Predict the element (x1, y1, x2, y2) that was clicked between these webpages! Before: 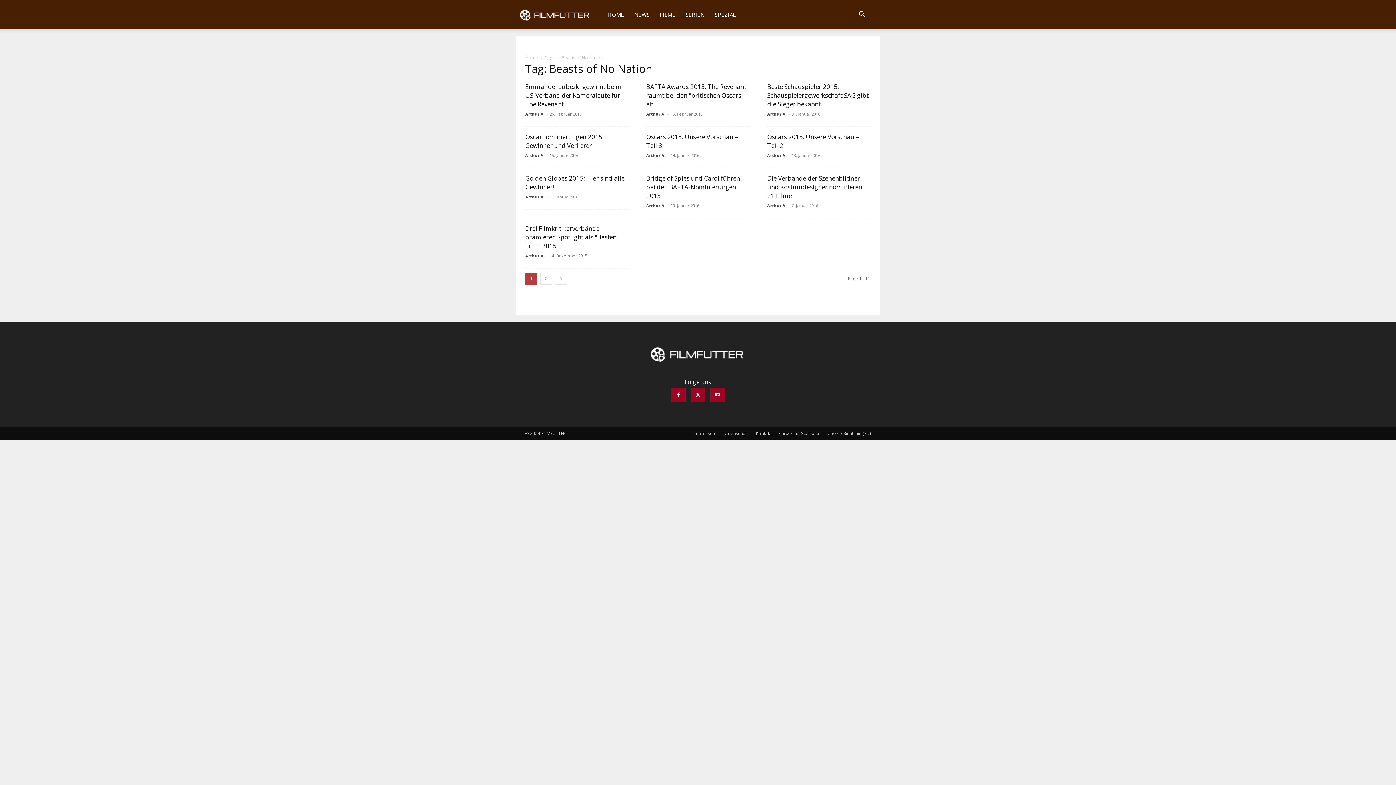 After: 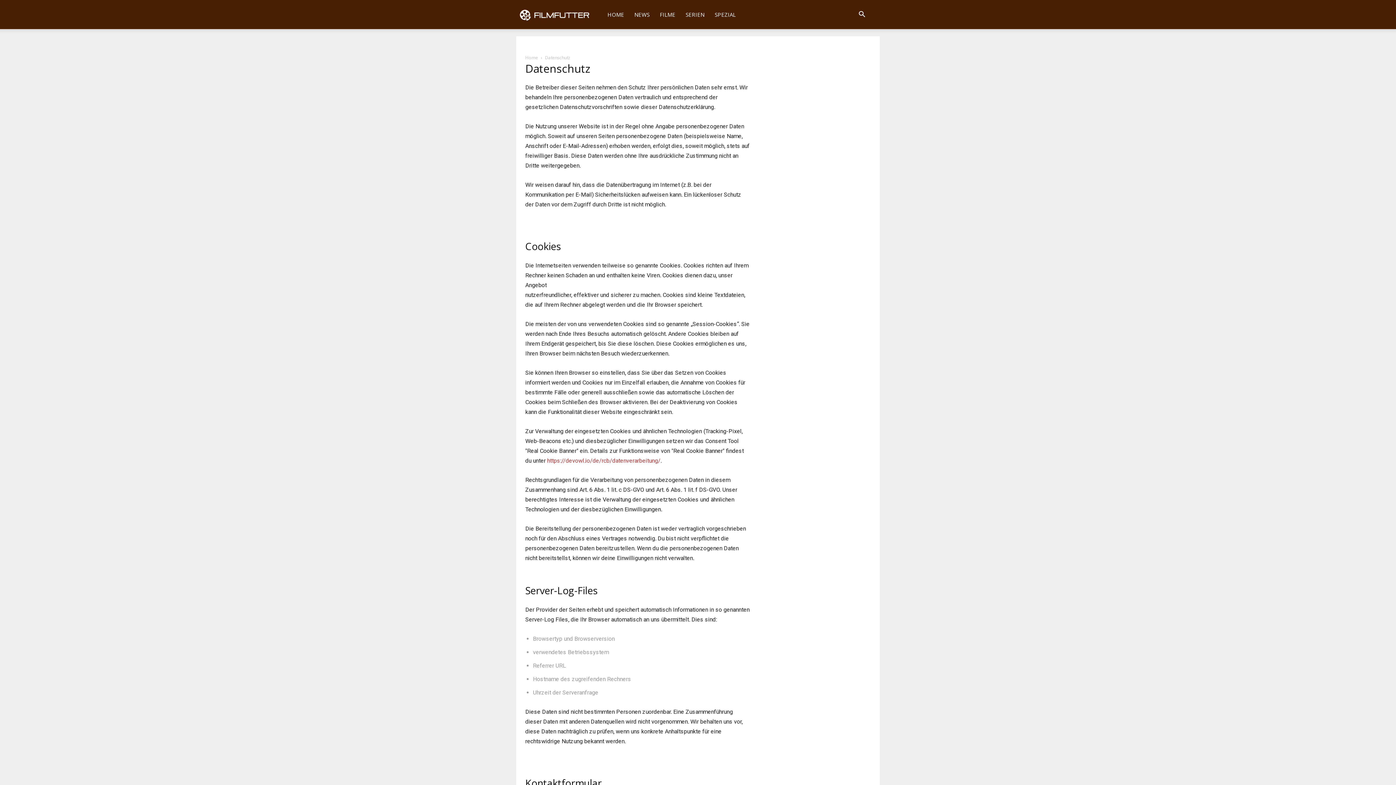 Action: label: Datenschutz bbox: (723, 430, 749, 437)